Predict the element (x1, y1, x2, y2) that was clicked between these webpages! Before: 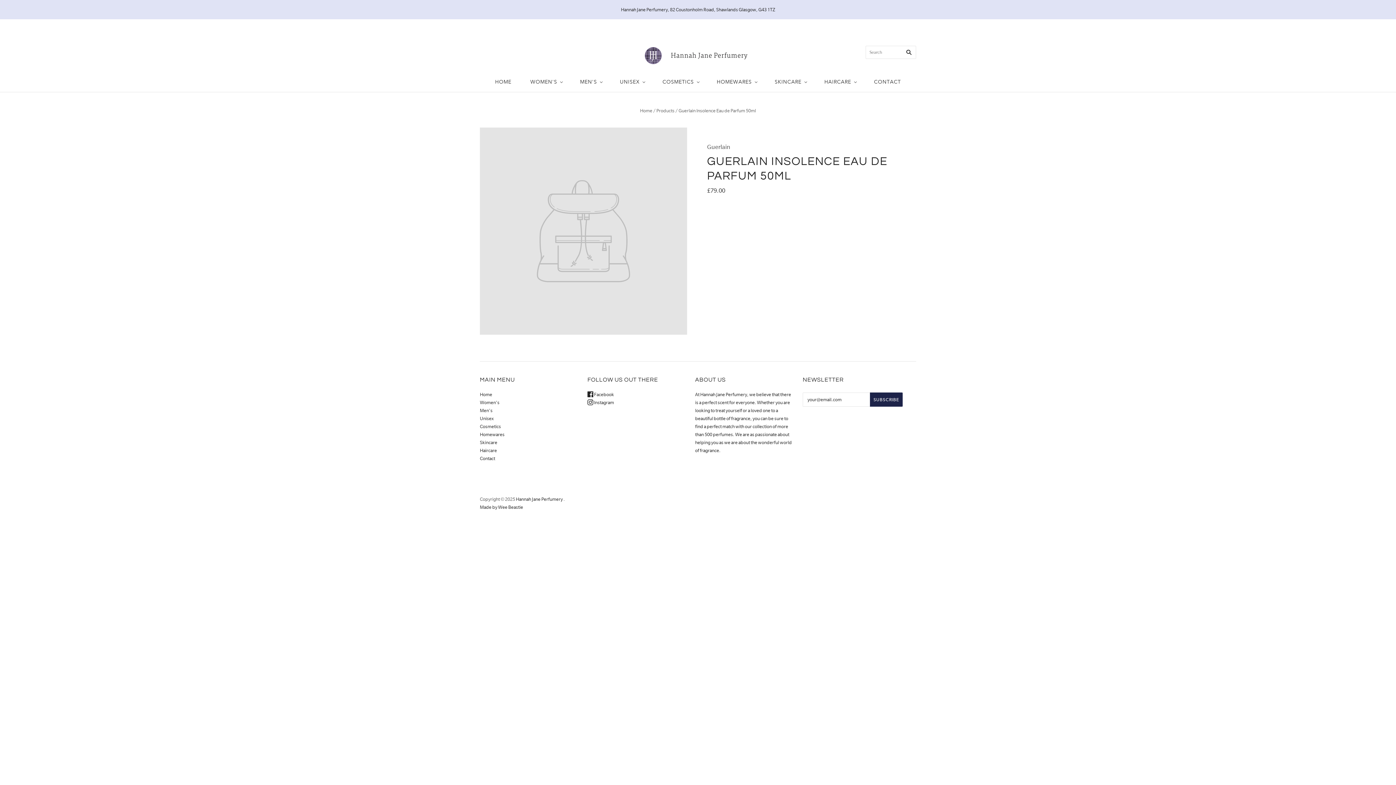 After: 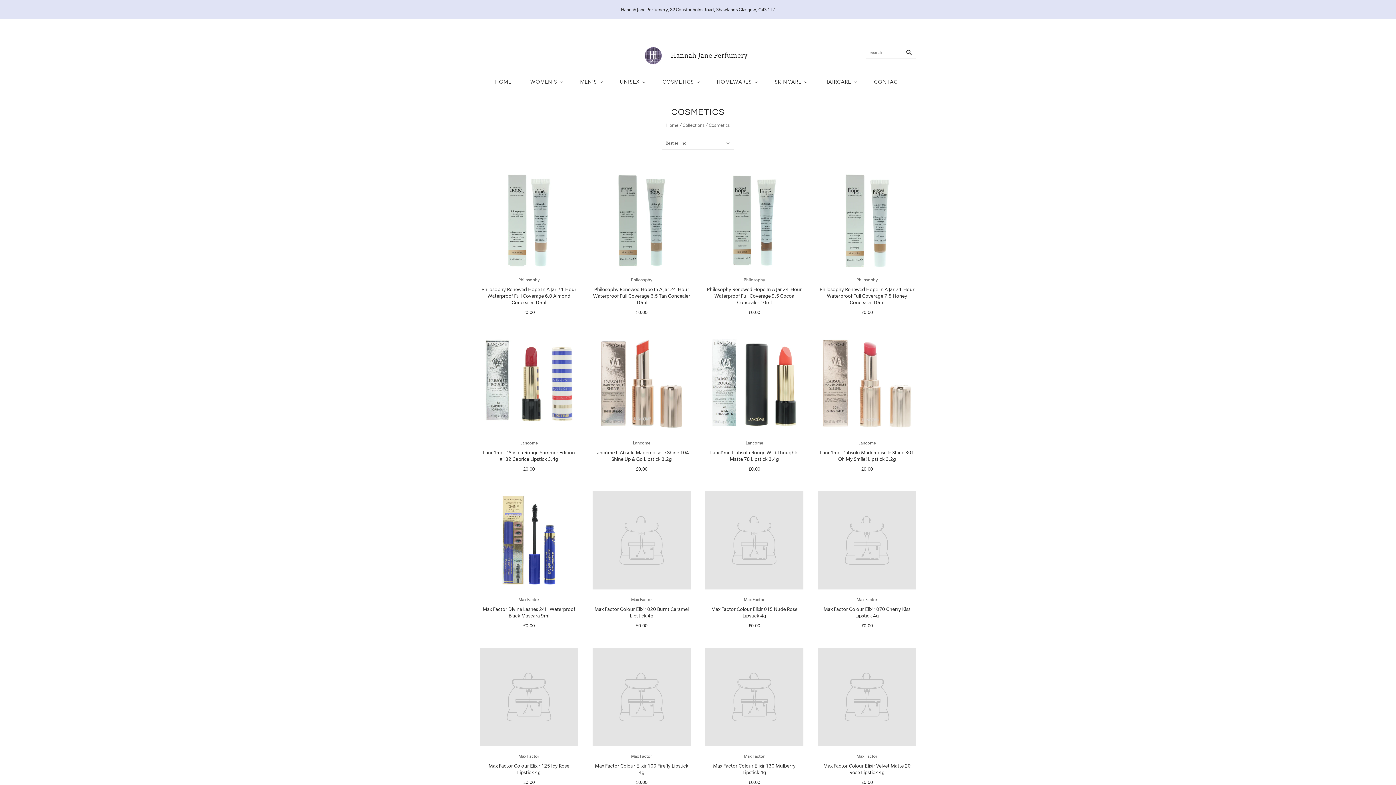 Action: bbox: (480, 424, 501, 429) label: Cosmetics